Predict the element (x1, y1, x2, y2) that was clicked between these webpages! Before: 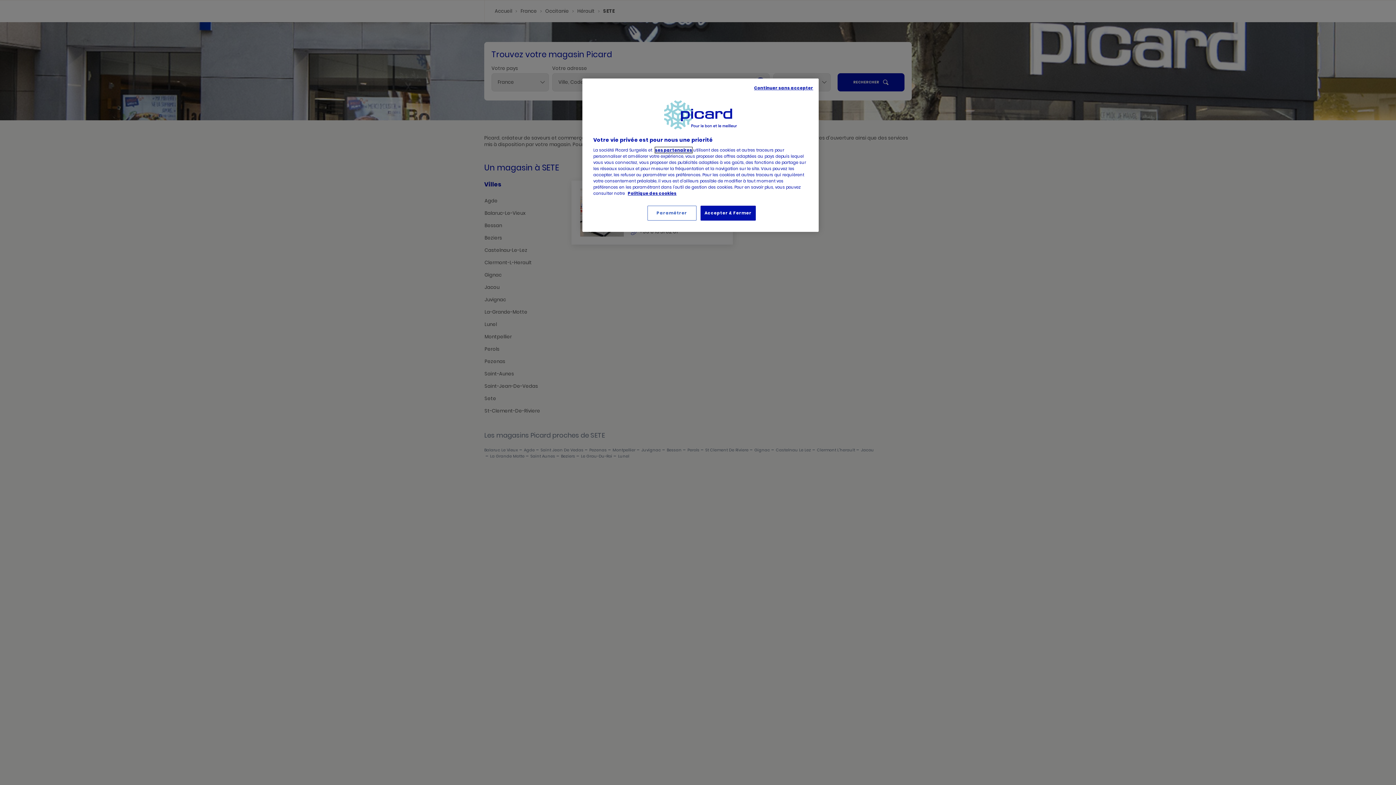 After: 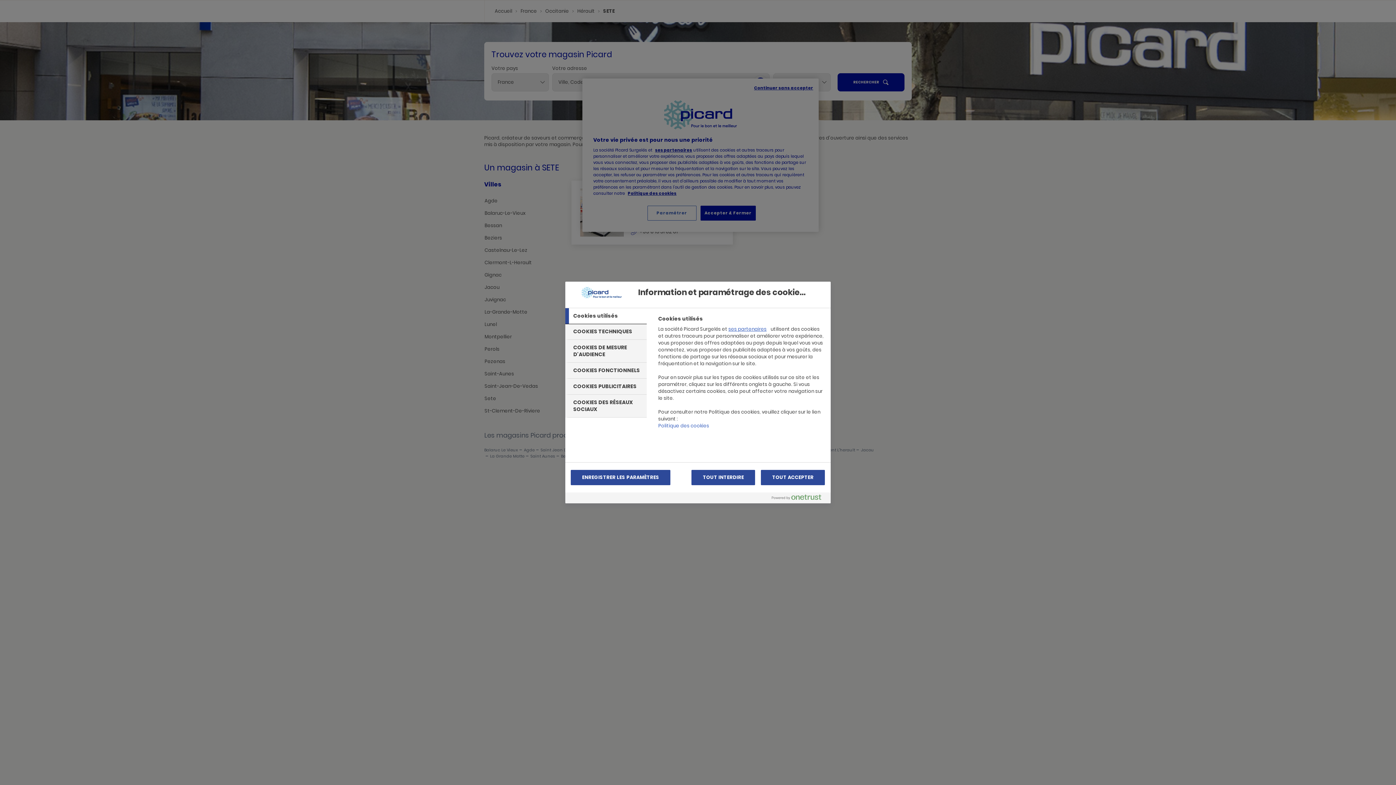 Action: bbox: (647, 205, 696, 220) label: Paramétrer